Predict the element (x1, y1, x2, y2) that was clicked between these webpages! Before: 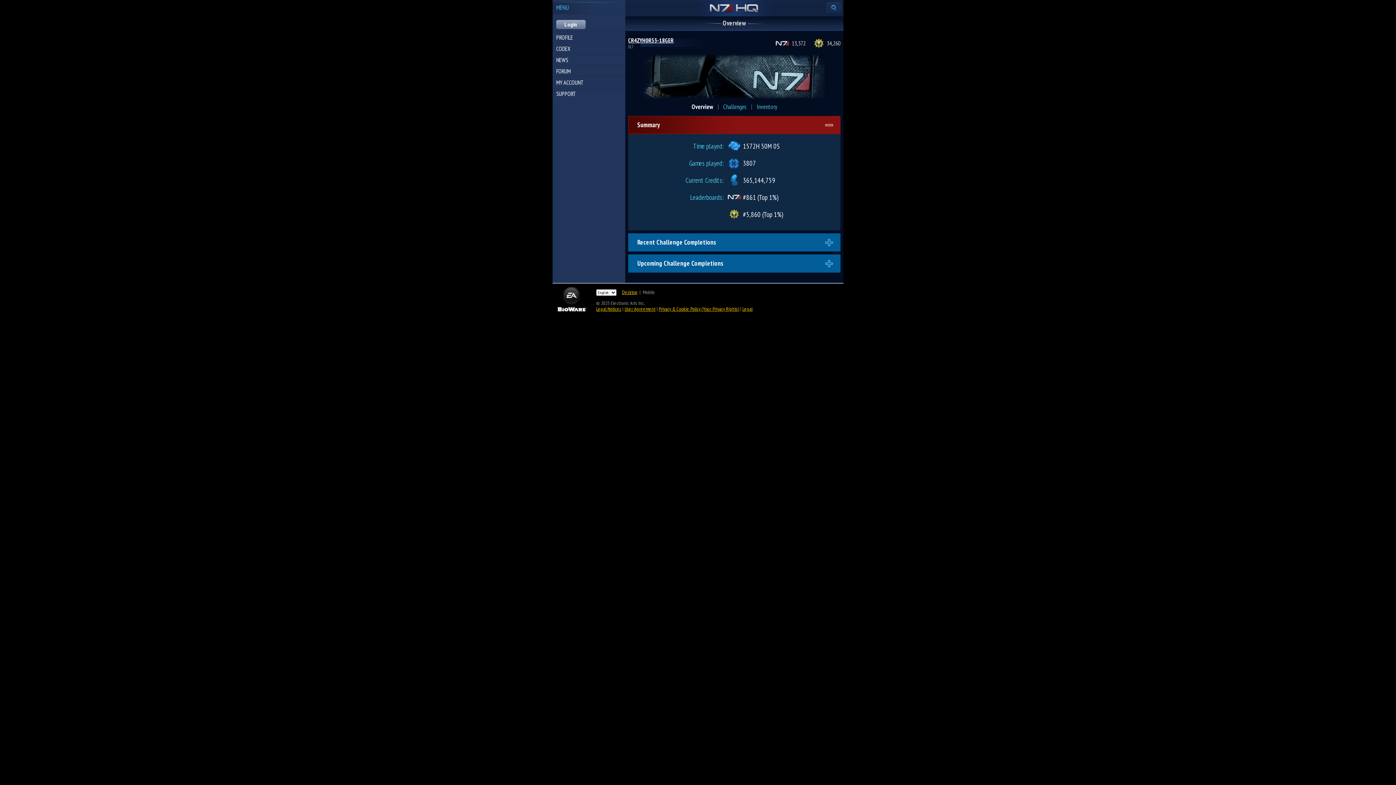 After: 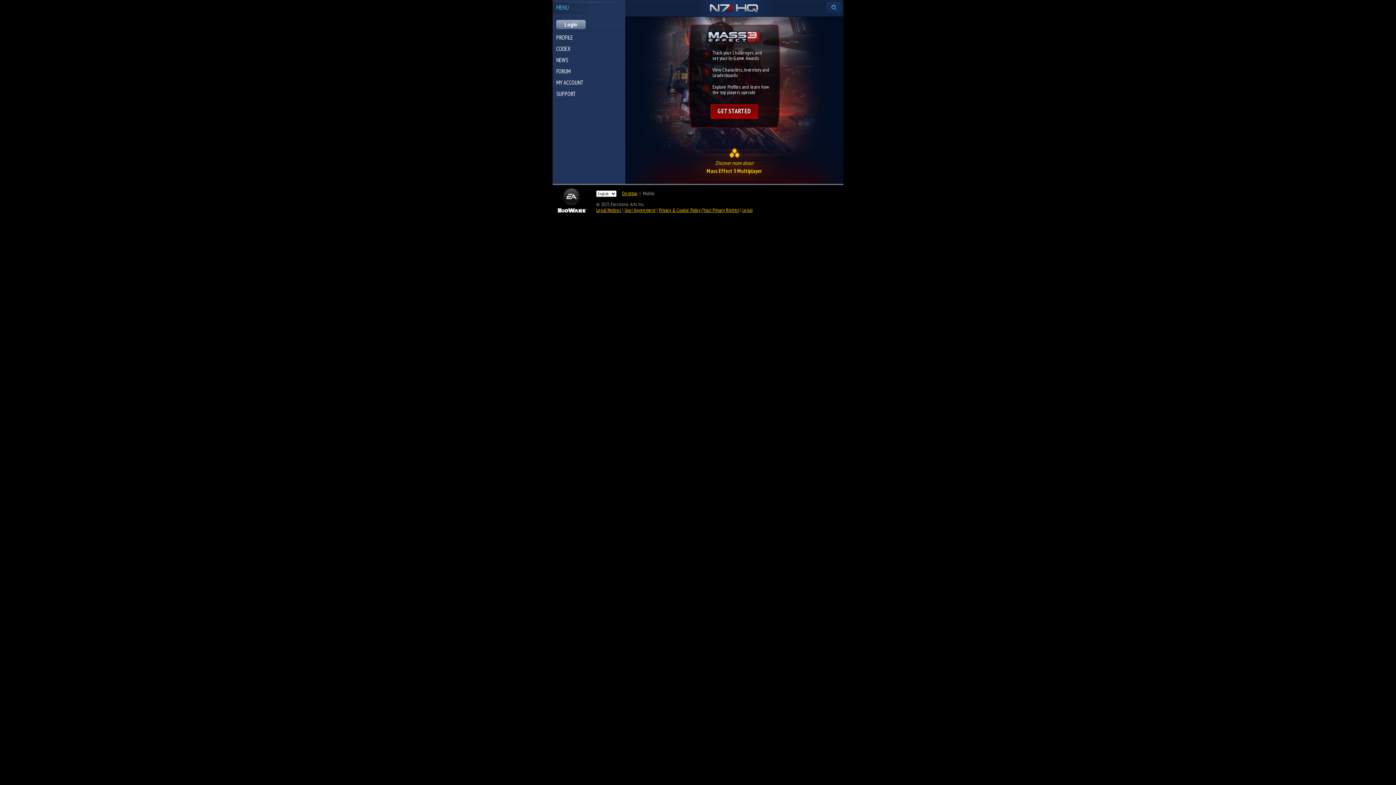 Action: bbox: (552, 32, 625, 42) label: PROFILE